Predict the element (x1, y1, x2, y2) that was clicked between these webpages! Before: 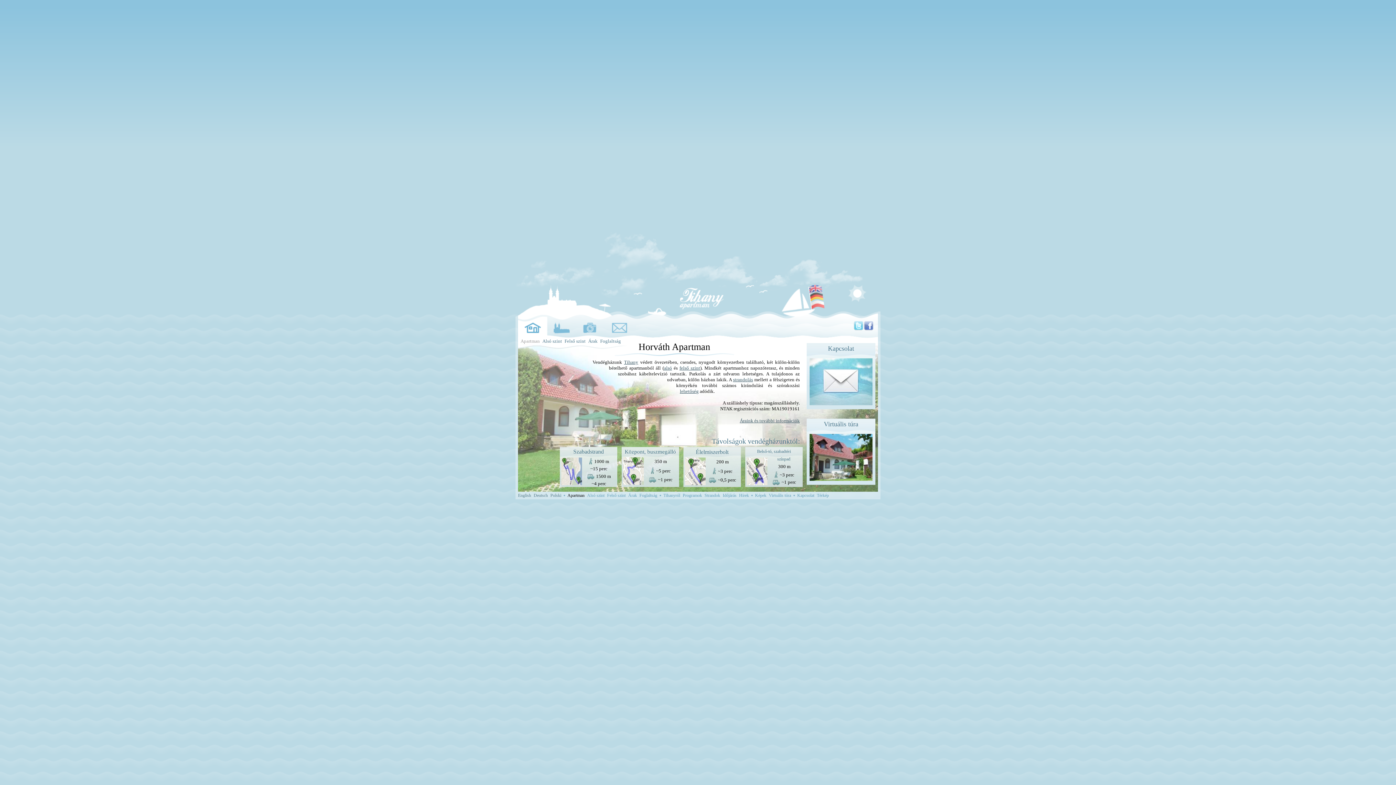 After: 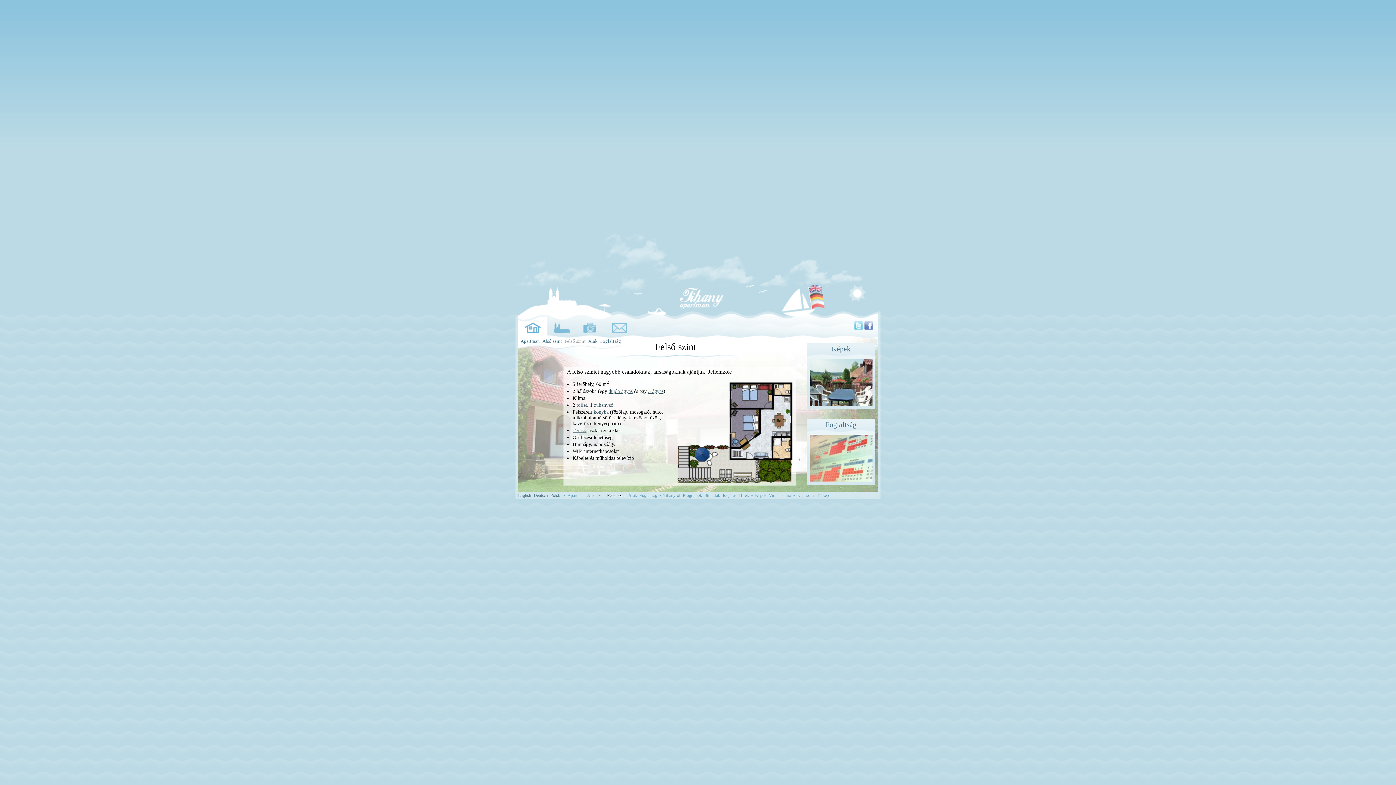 Action: label: Felső szint bbox: (564, 338, 585, 344)